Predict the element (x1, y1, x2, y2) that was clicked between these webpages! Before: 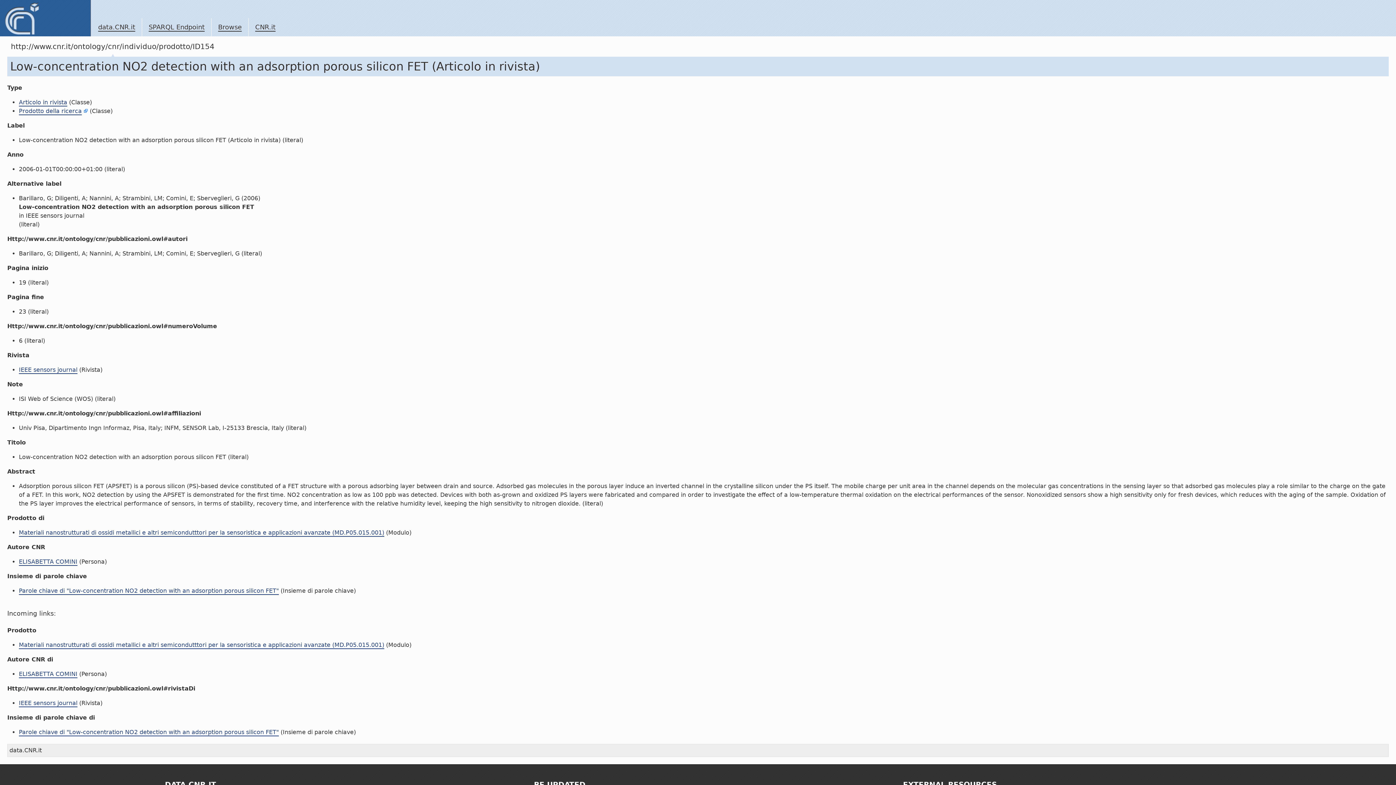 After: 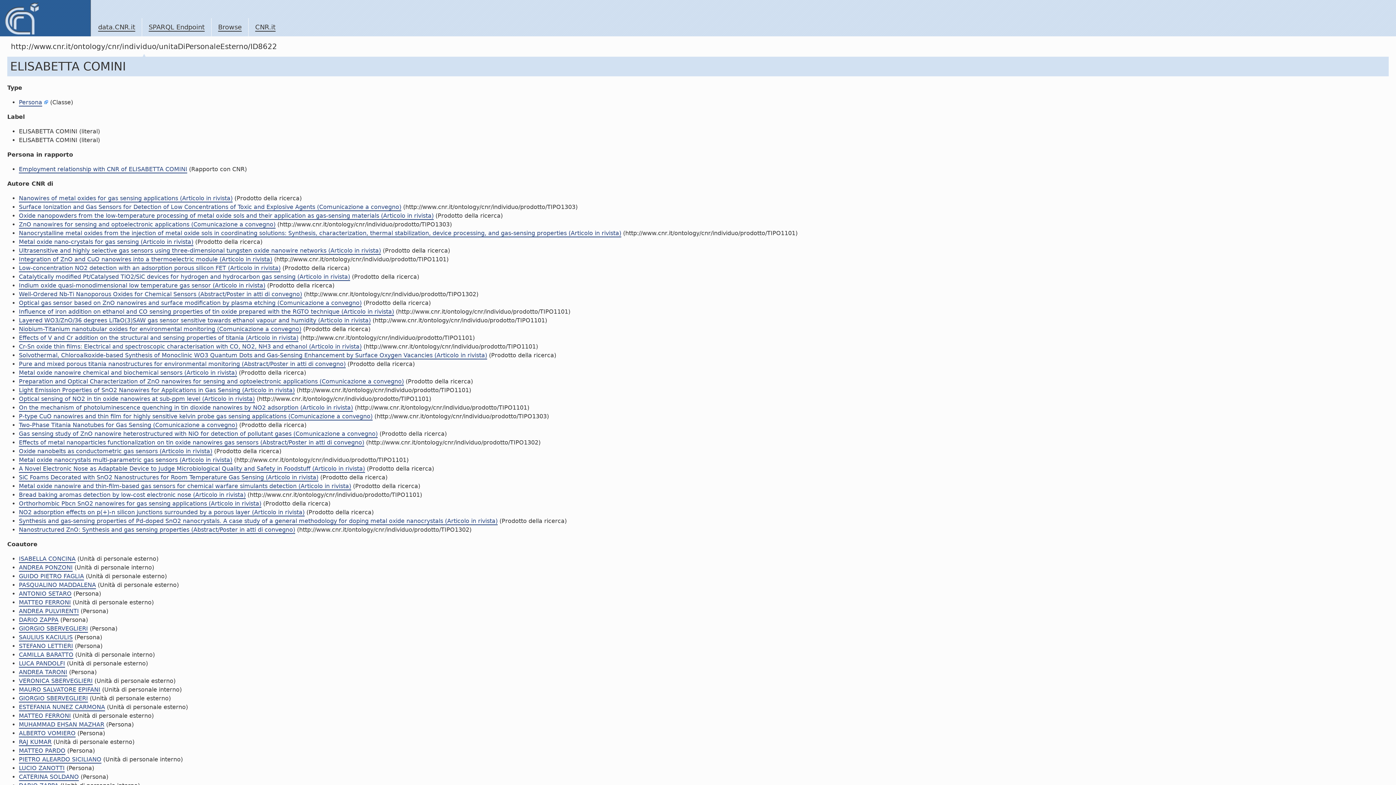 Action: bbox: (18, 670, 77, 678) label: ELISABETTA COMINI